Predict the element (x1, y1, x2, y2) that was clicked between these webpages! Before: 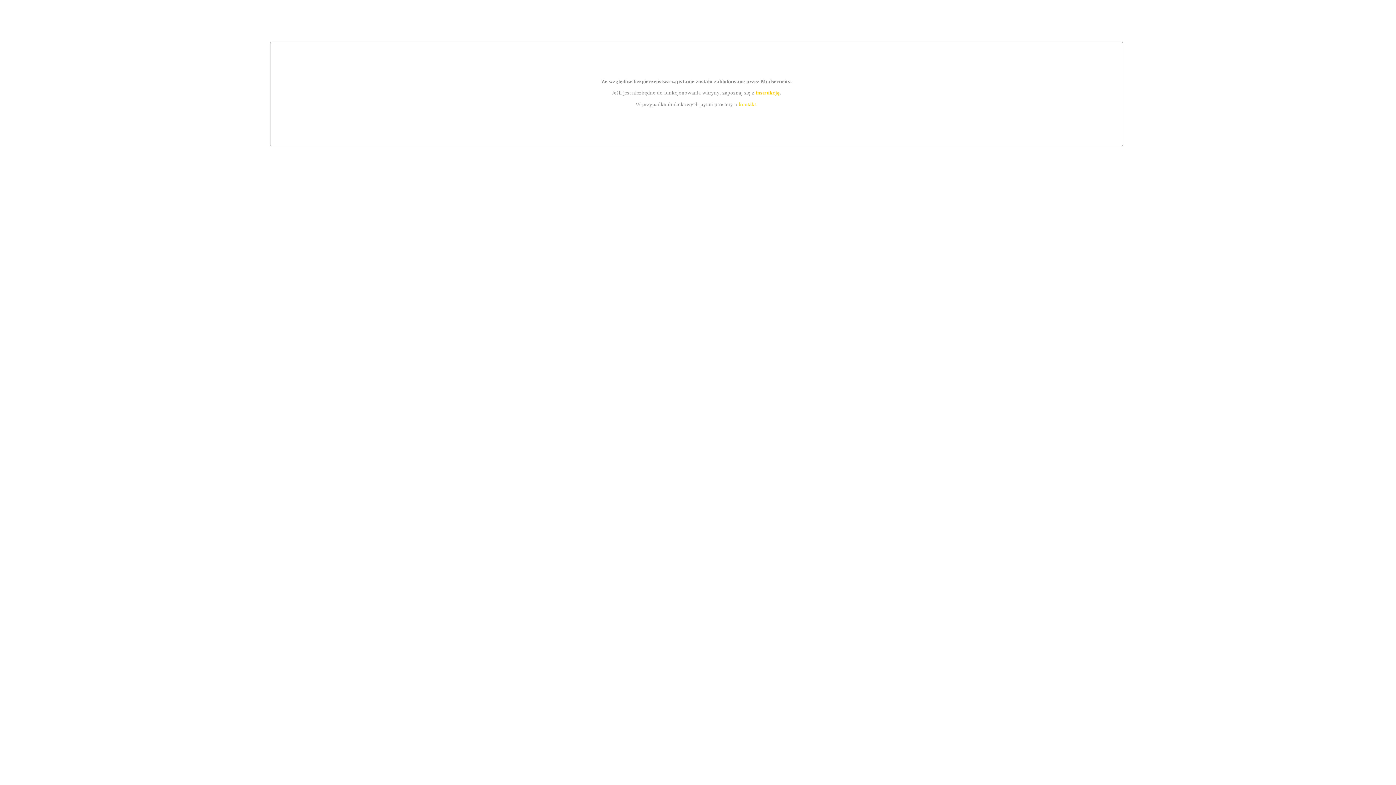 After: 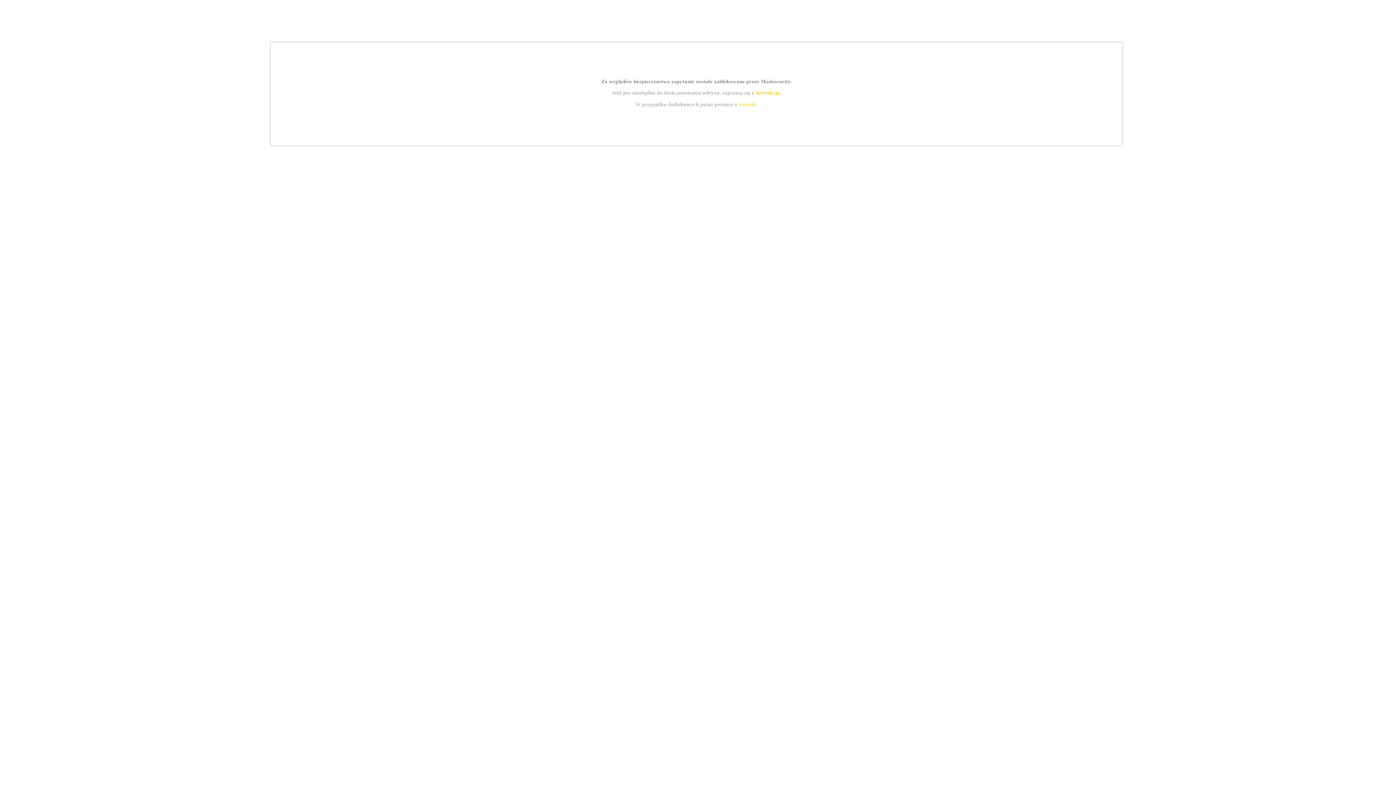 Action: label: instrukcją bbox: (755, 89, 779, 95)